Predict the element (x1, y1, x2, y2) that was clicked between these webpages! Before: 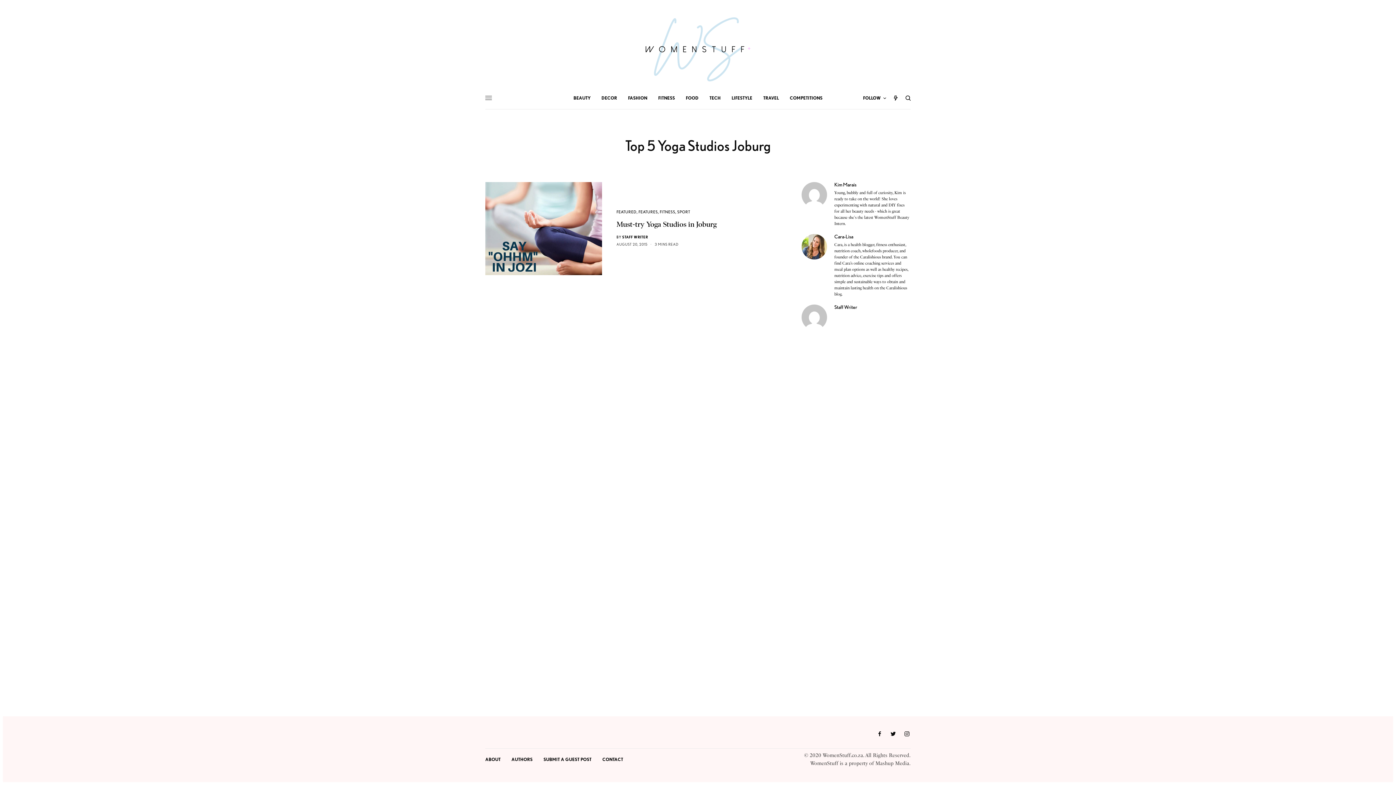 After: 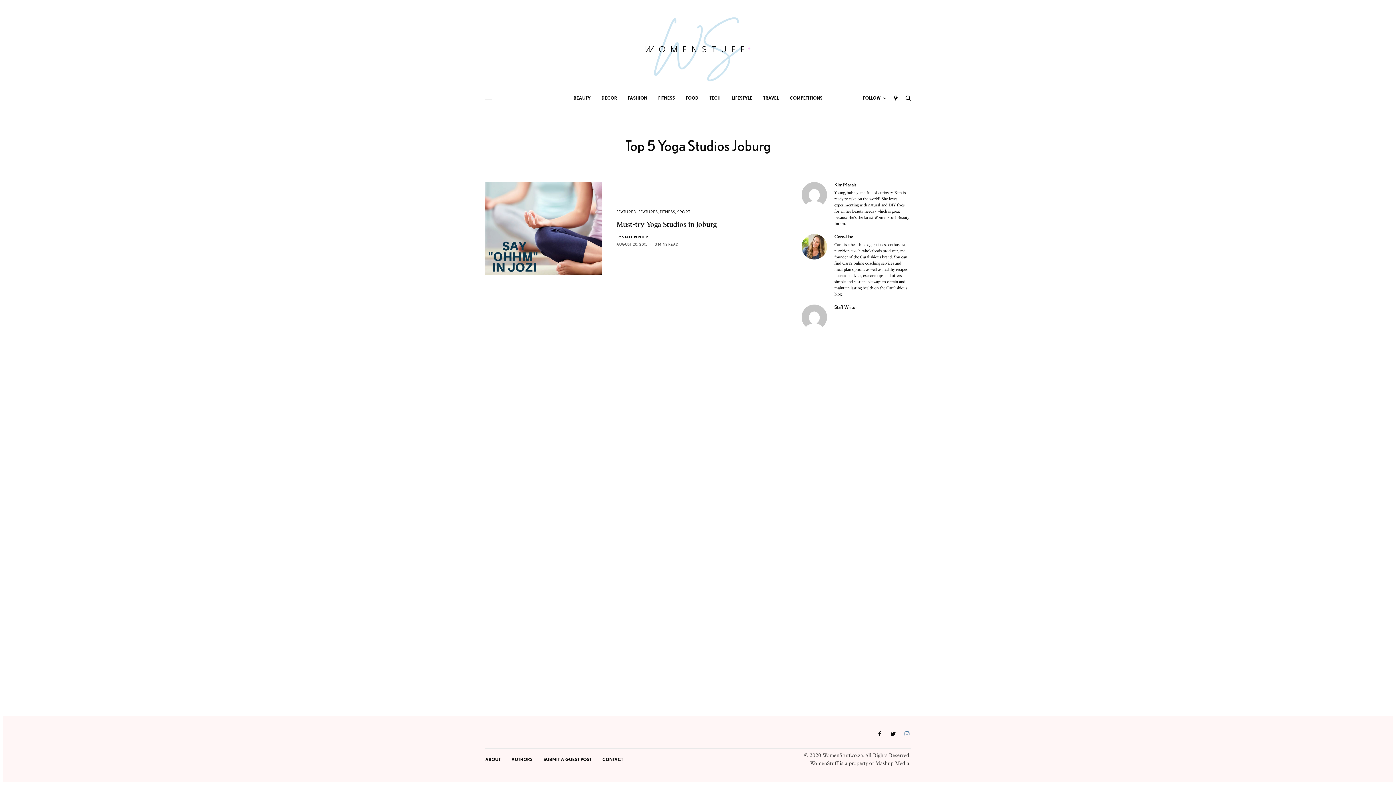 Action: bbox: (903, 731, 910, 737)